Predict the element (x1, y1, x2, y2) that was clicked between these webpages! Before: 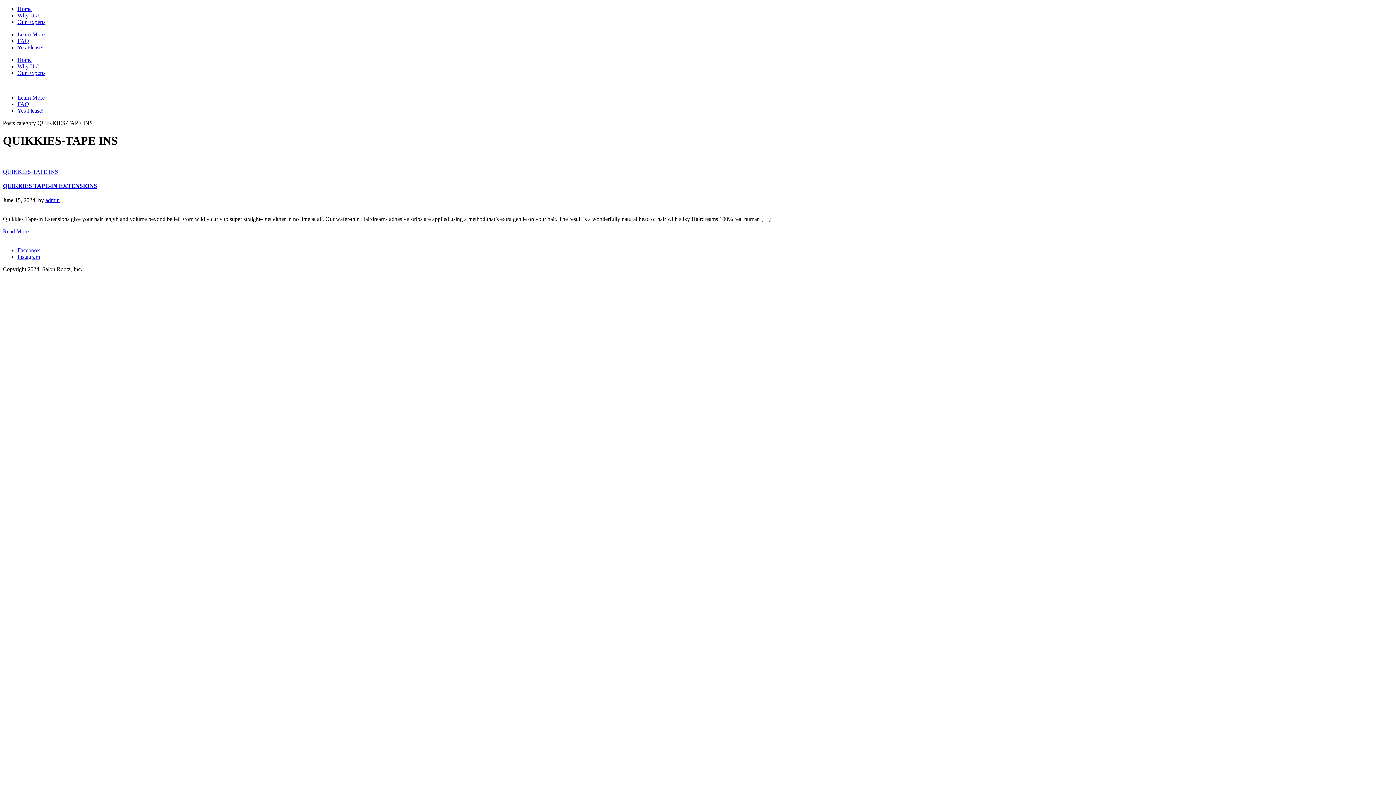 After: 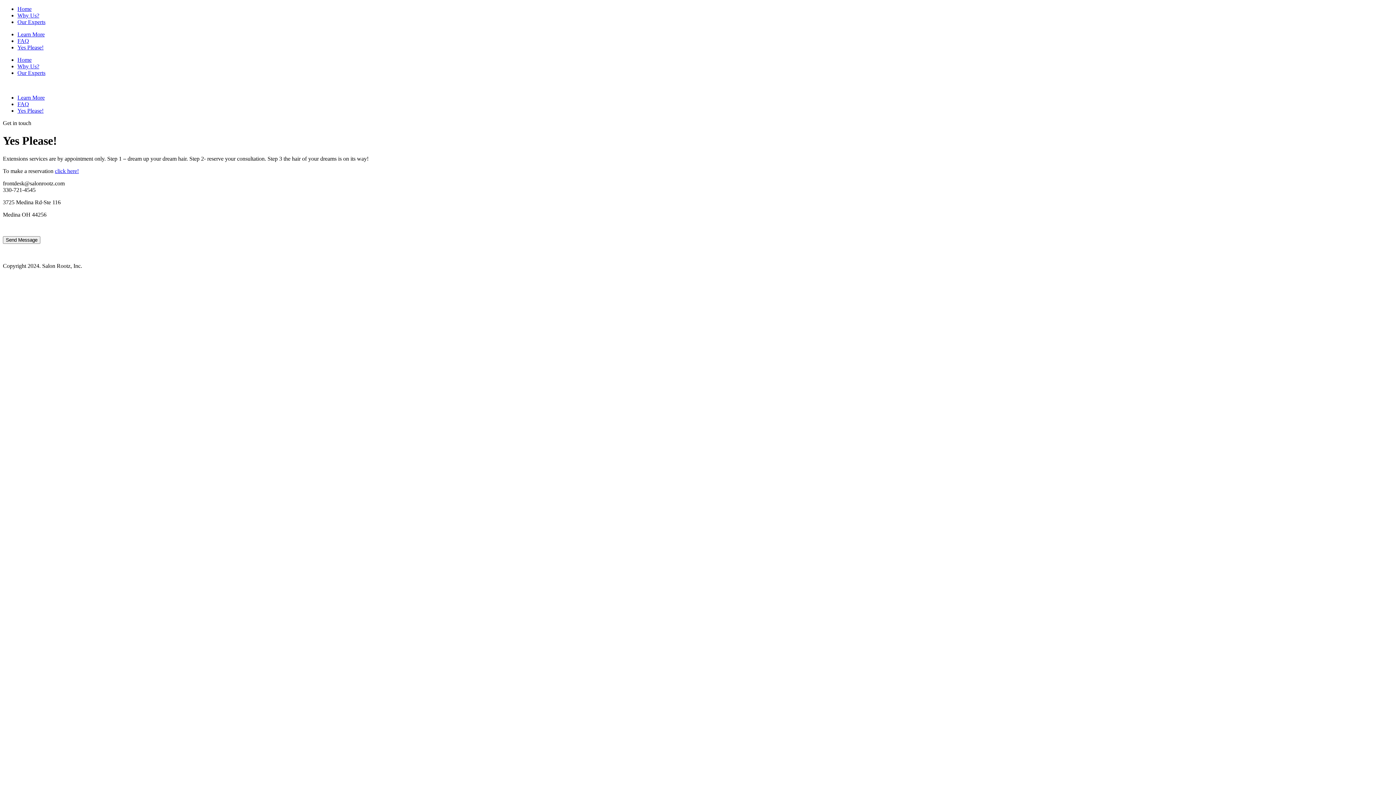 Action: label: Yes Please! bbox: (17, 107, 43, 113)